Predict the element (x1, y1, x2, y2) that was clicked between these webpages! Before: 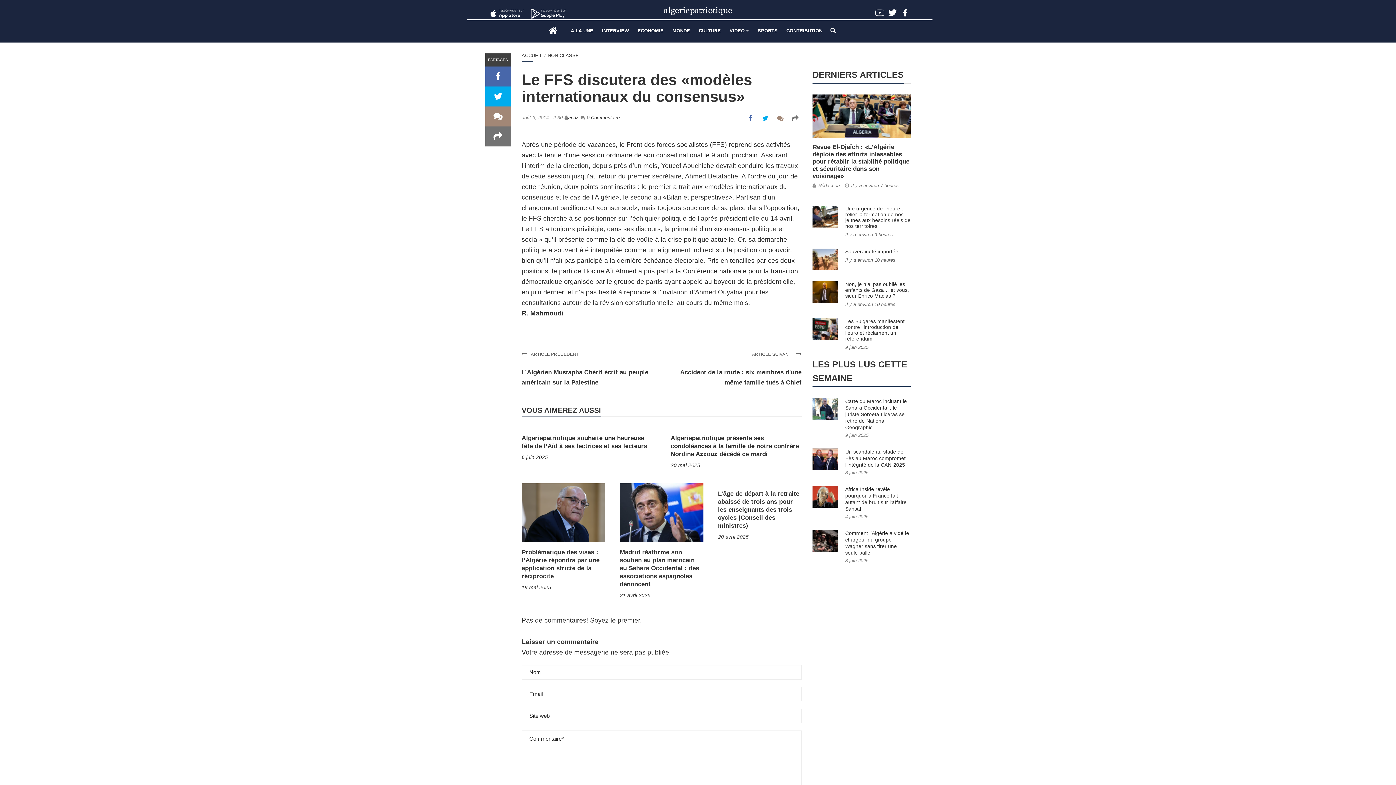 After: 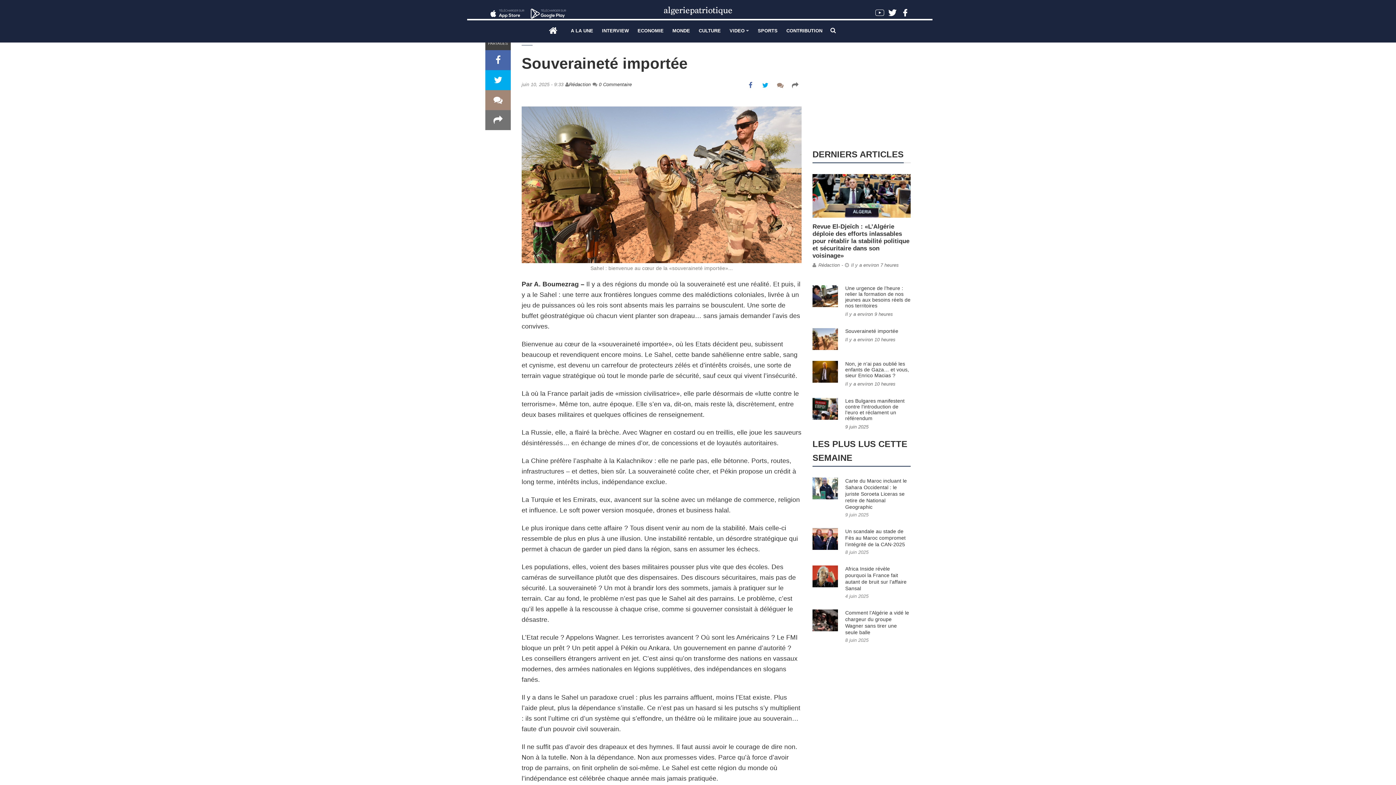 Action: bbox: (845, 248, 898, 254) label: Souveraineté importée